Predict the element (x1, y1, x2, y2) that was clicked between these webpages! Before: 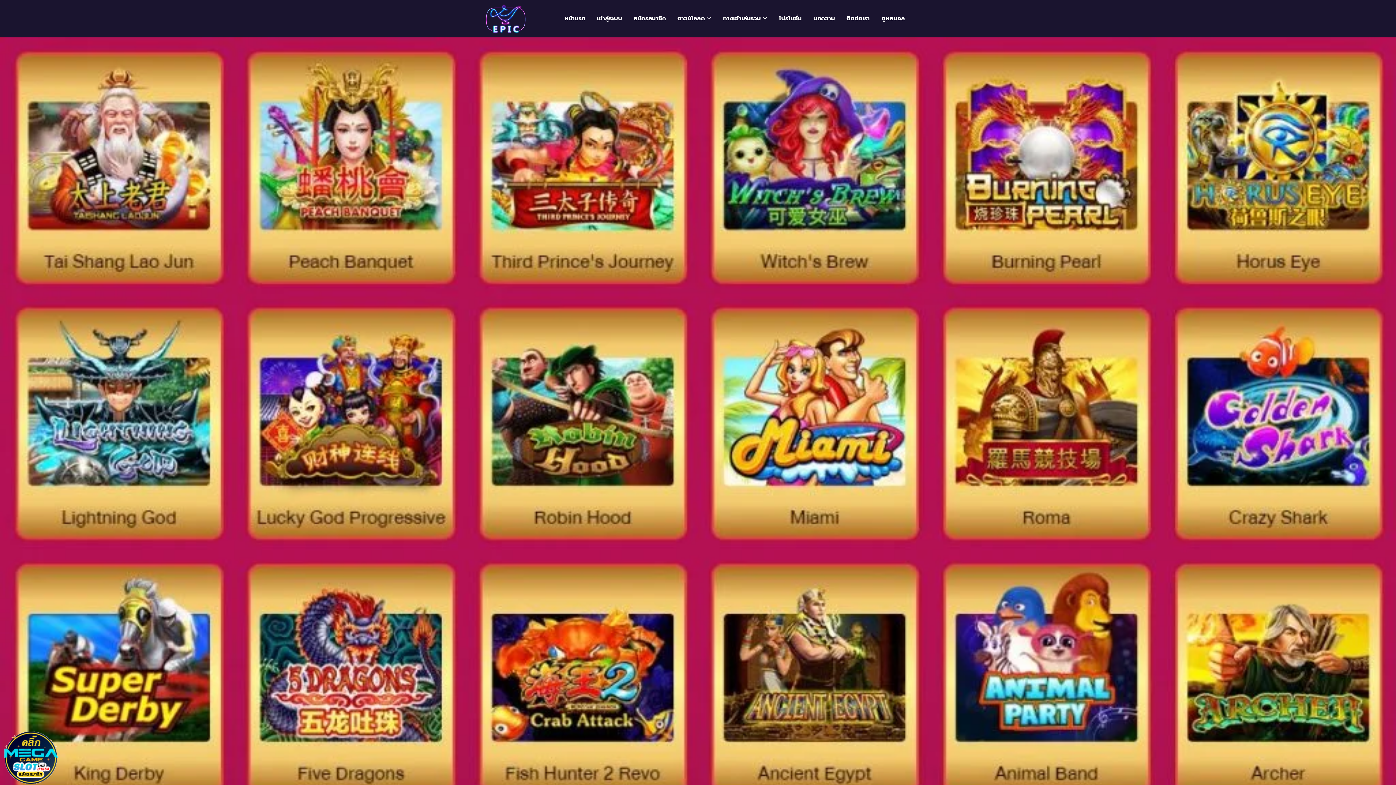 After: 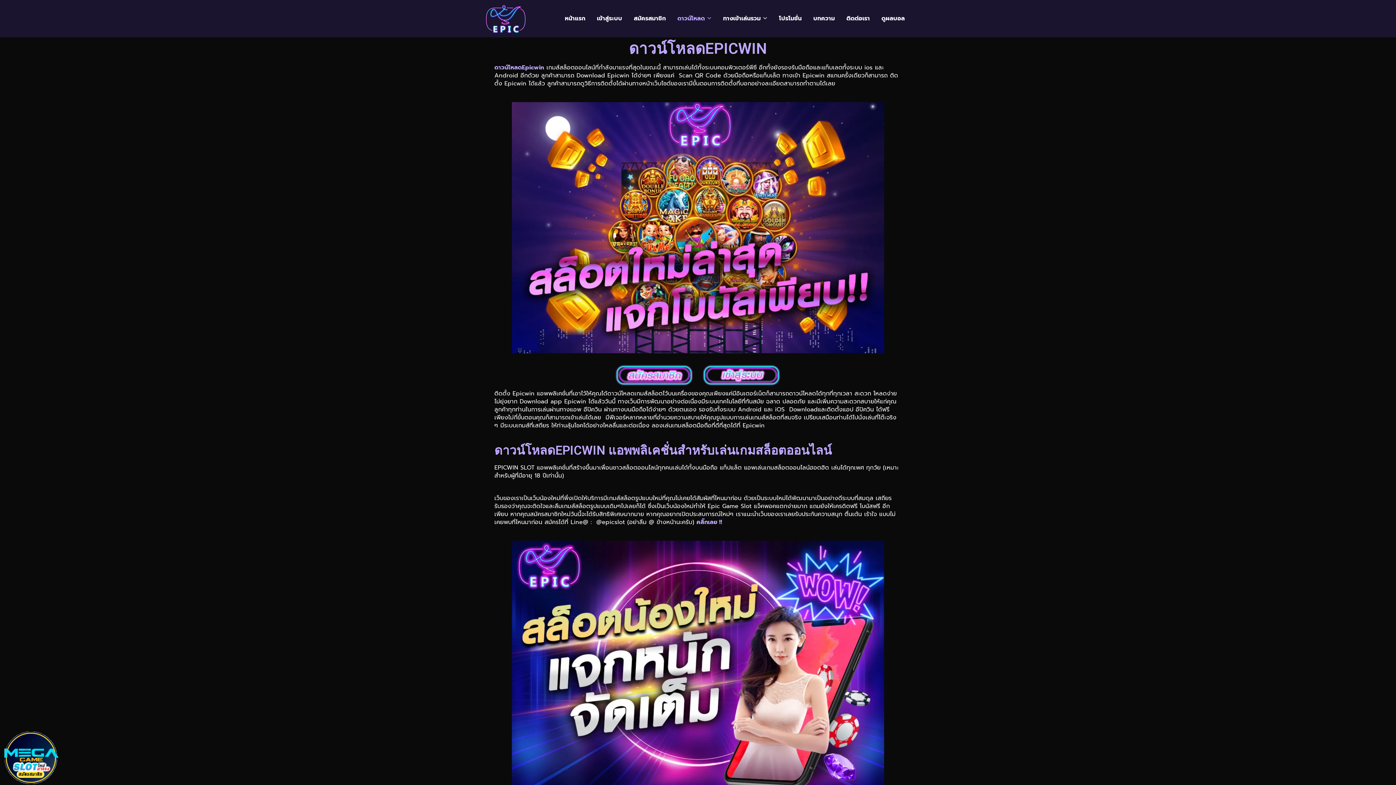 Action: label: ดาวน์โหลด bbox: (671, 5, 717, 31)